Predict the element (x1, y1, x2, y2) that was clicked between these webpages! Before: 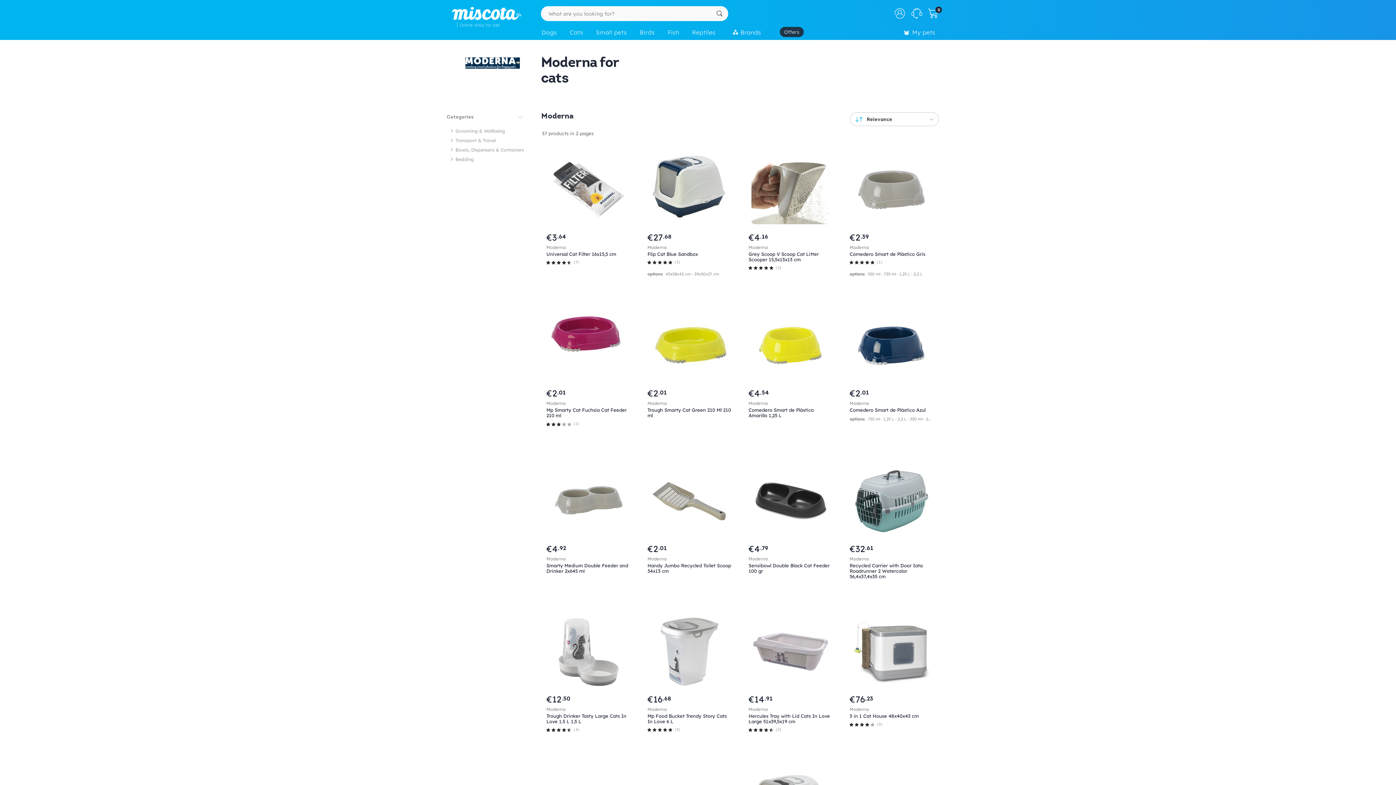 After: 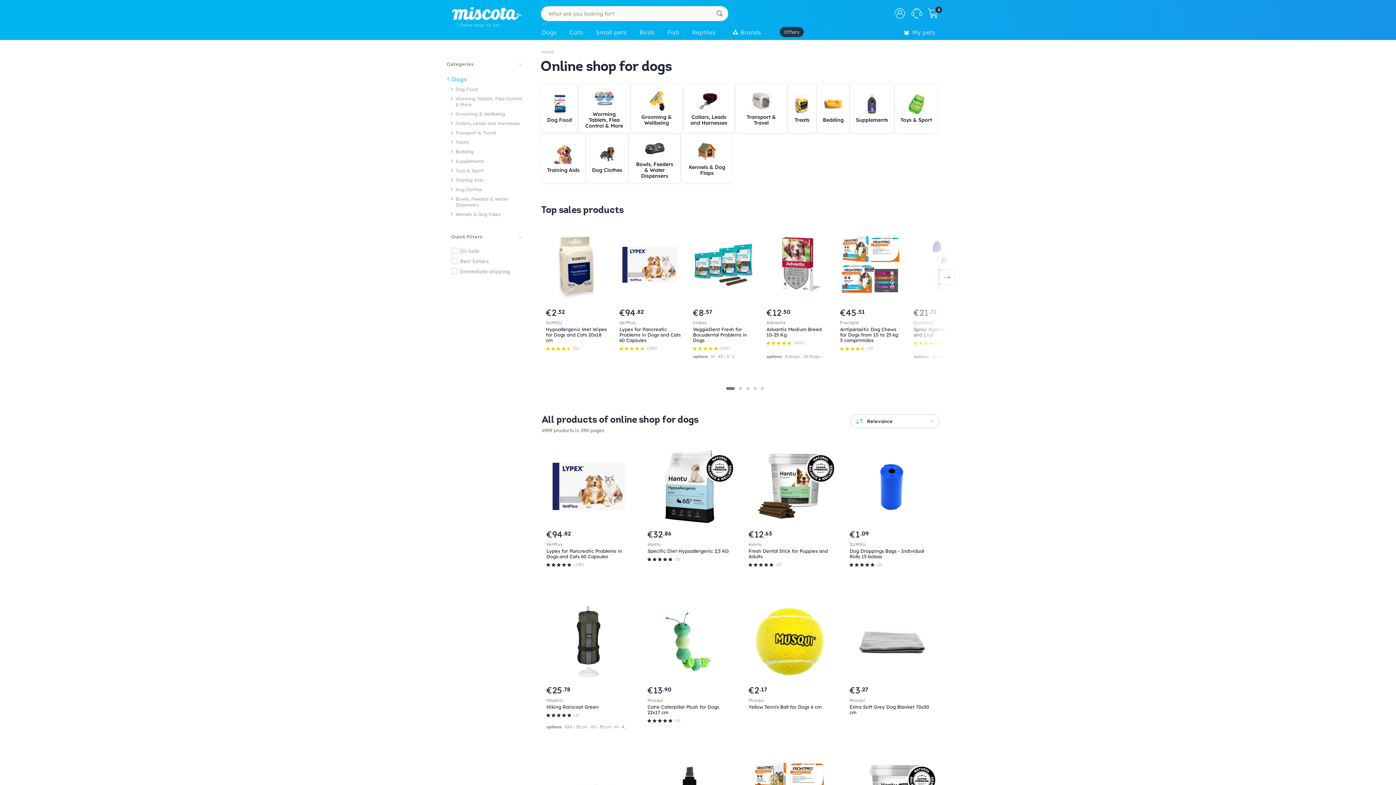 Action: bbox: (537, 25, 565, 41) label: Dogs